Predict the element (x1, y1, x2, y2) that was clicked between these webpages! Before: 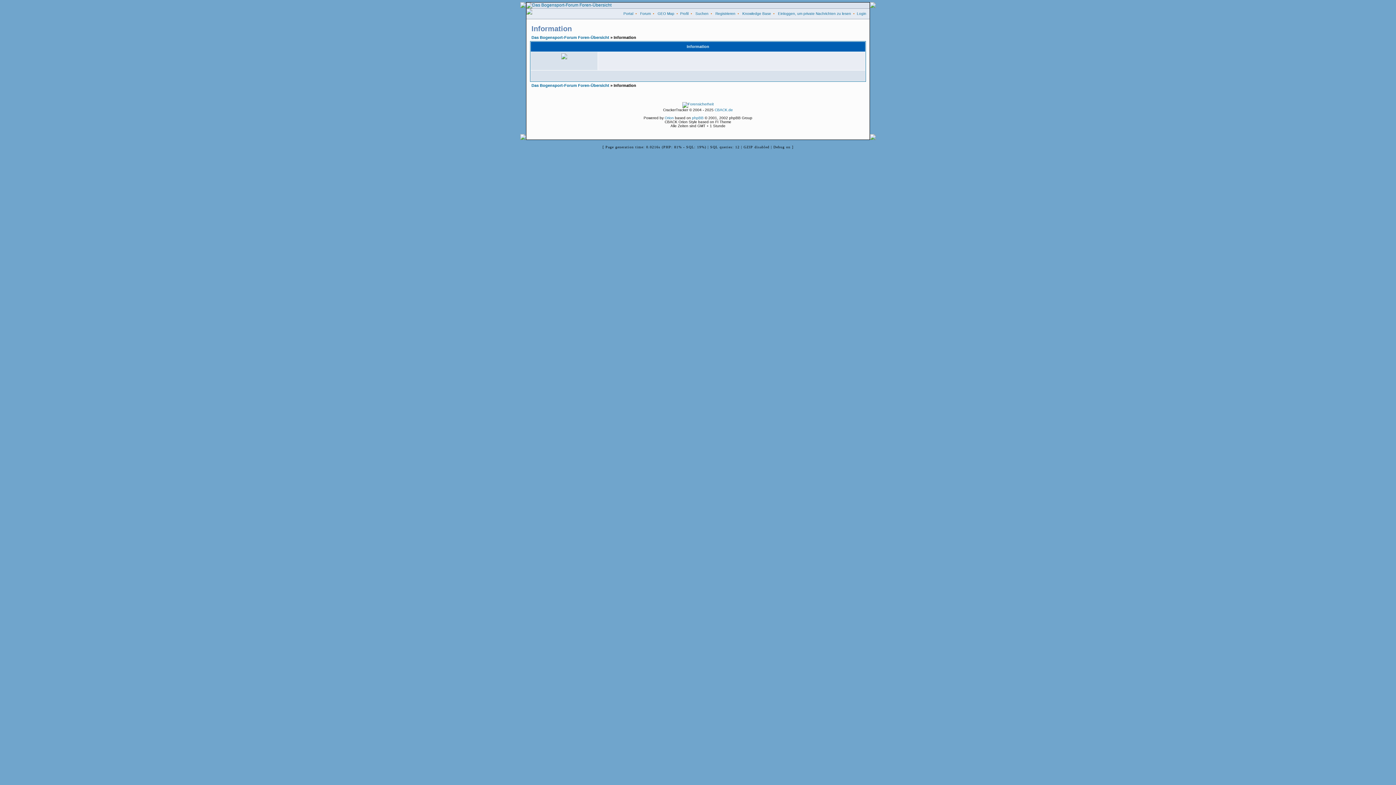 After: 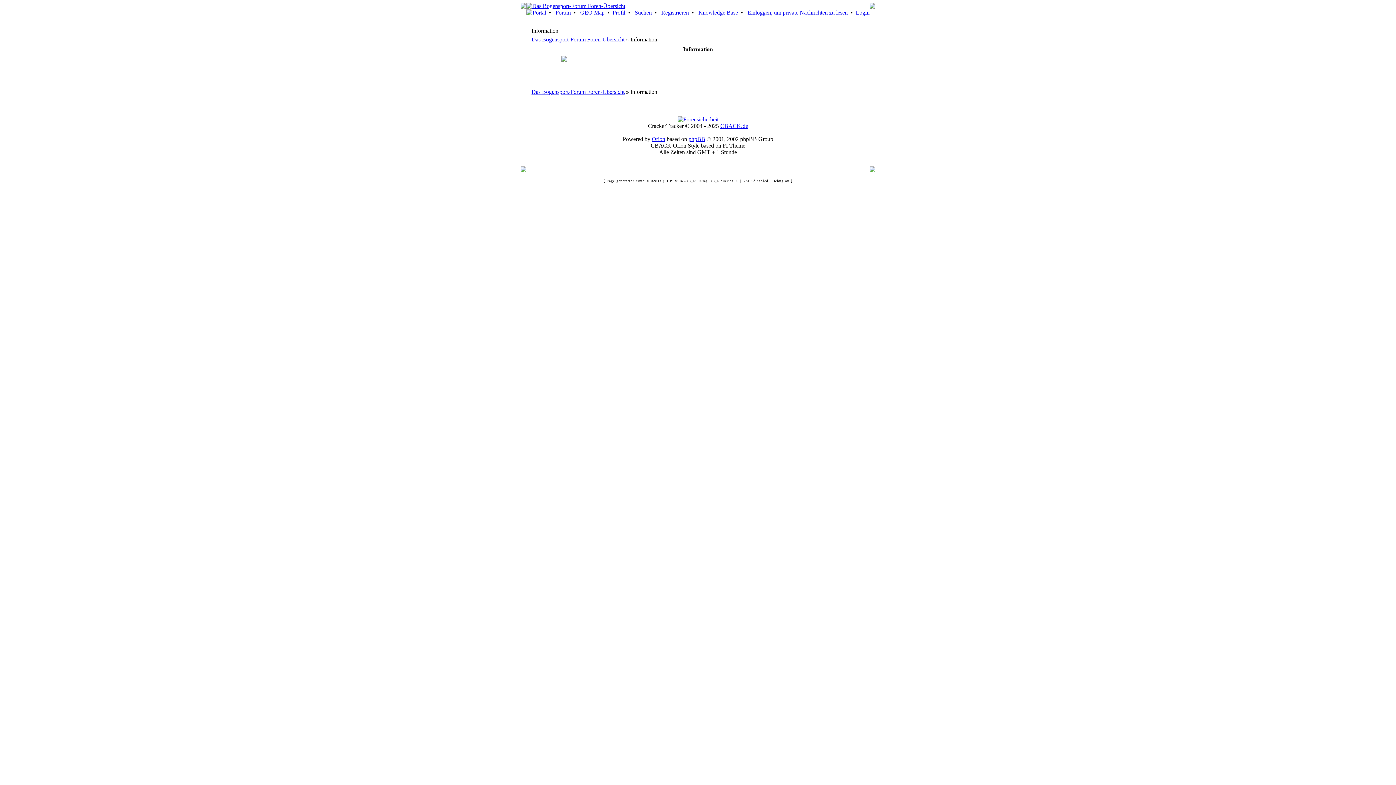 Action: label: Einloggen, um private Nachrichten zu lesen bbox: (778, 11, 851, 15)